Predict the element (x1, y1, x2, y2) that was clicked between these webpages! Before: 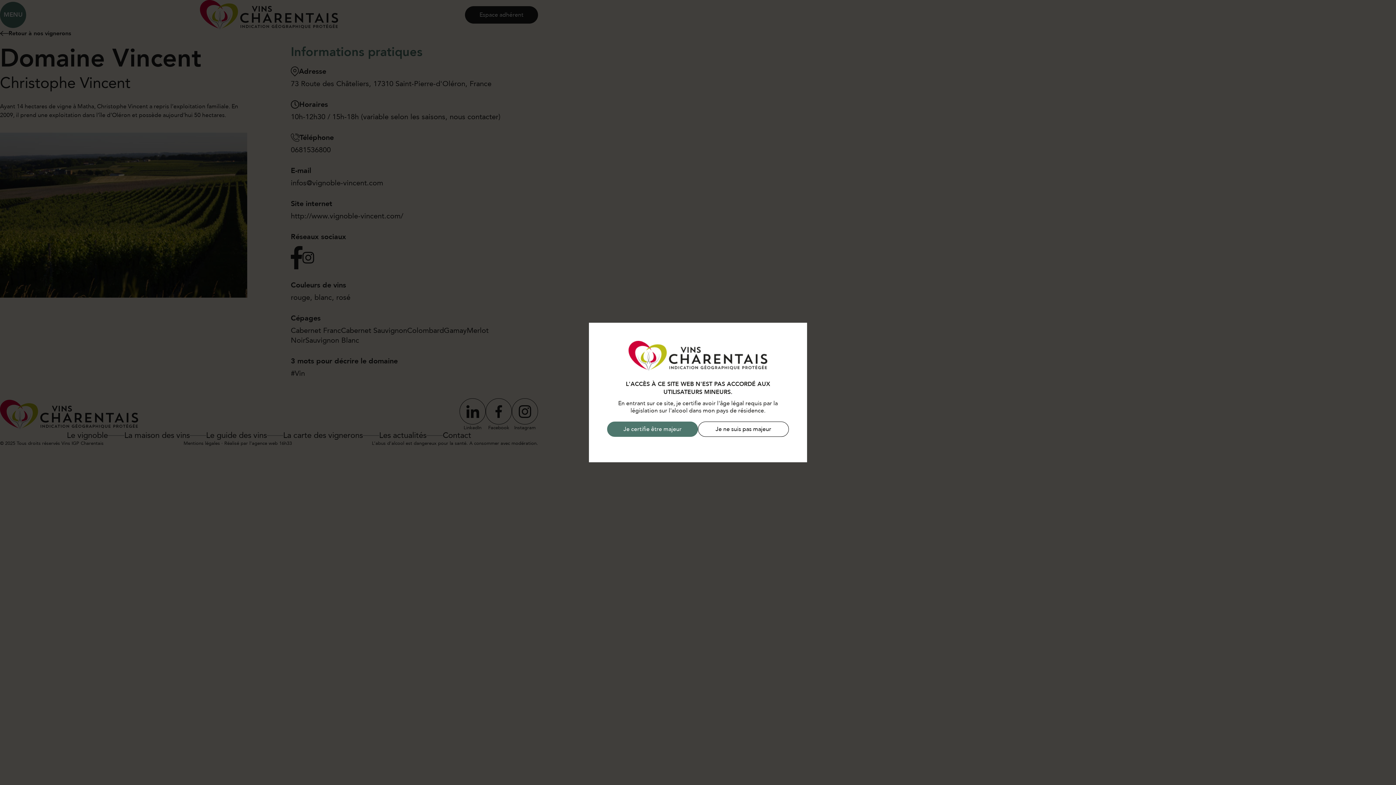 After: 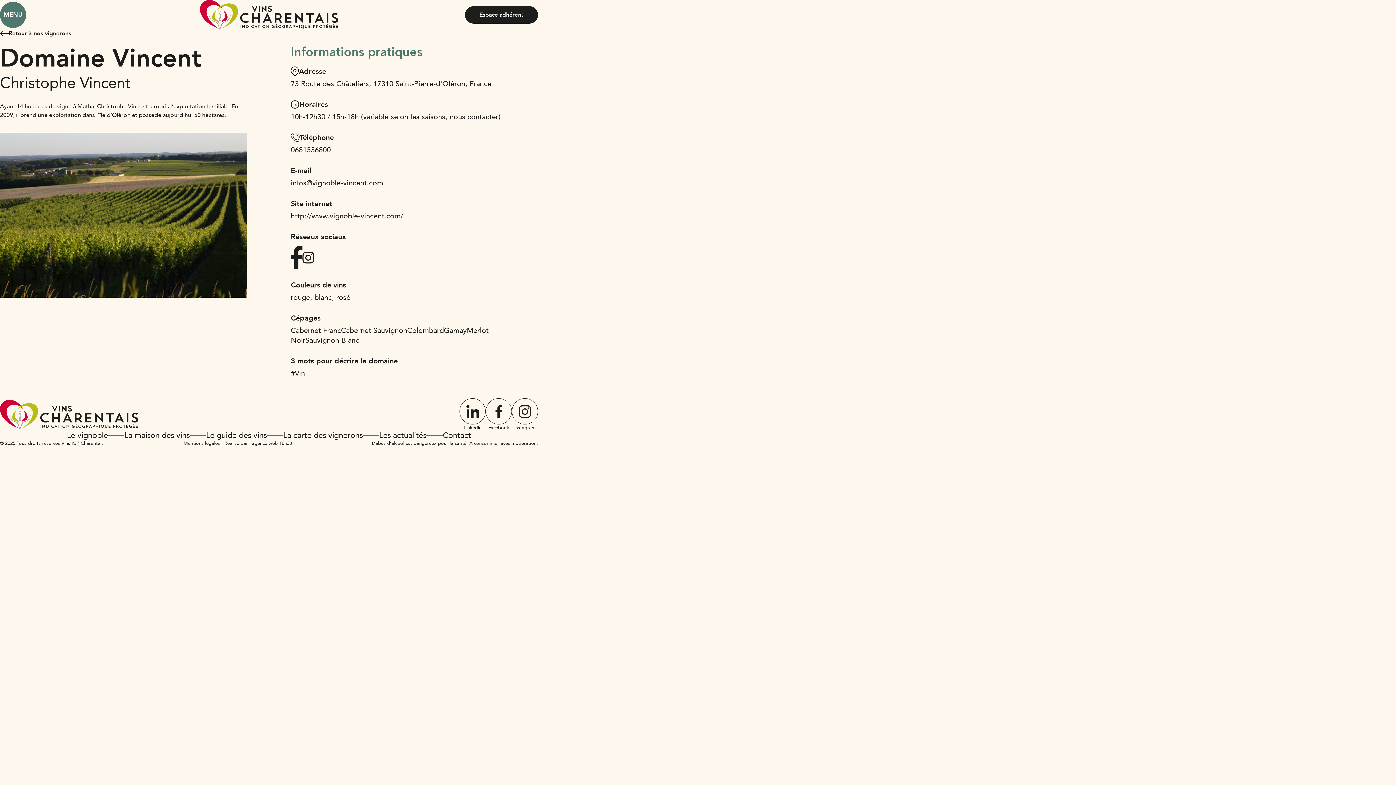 Action: bbox: (607, 421, 698, 437) label: Je certifie être majeur